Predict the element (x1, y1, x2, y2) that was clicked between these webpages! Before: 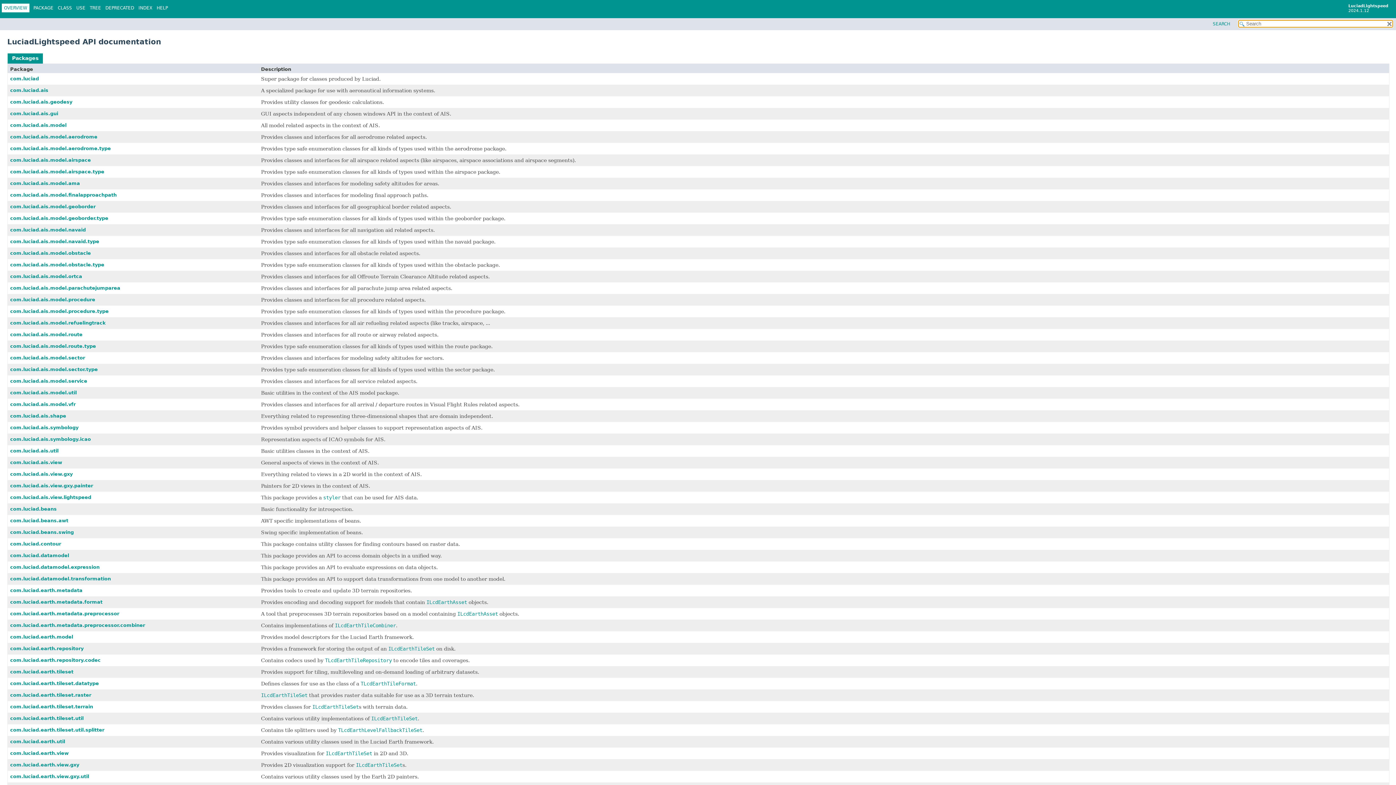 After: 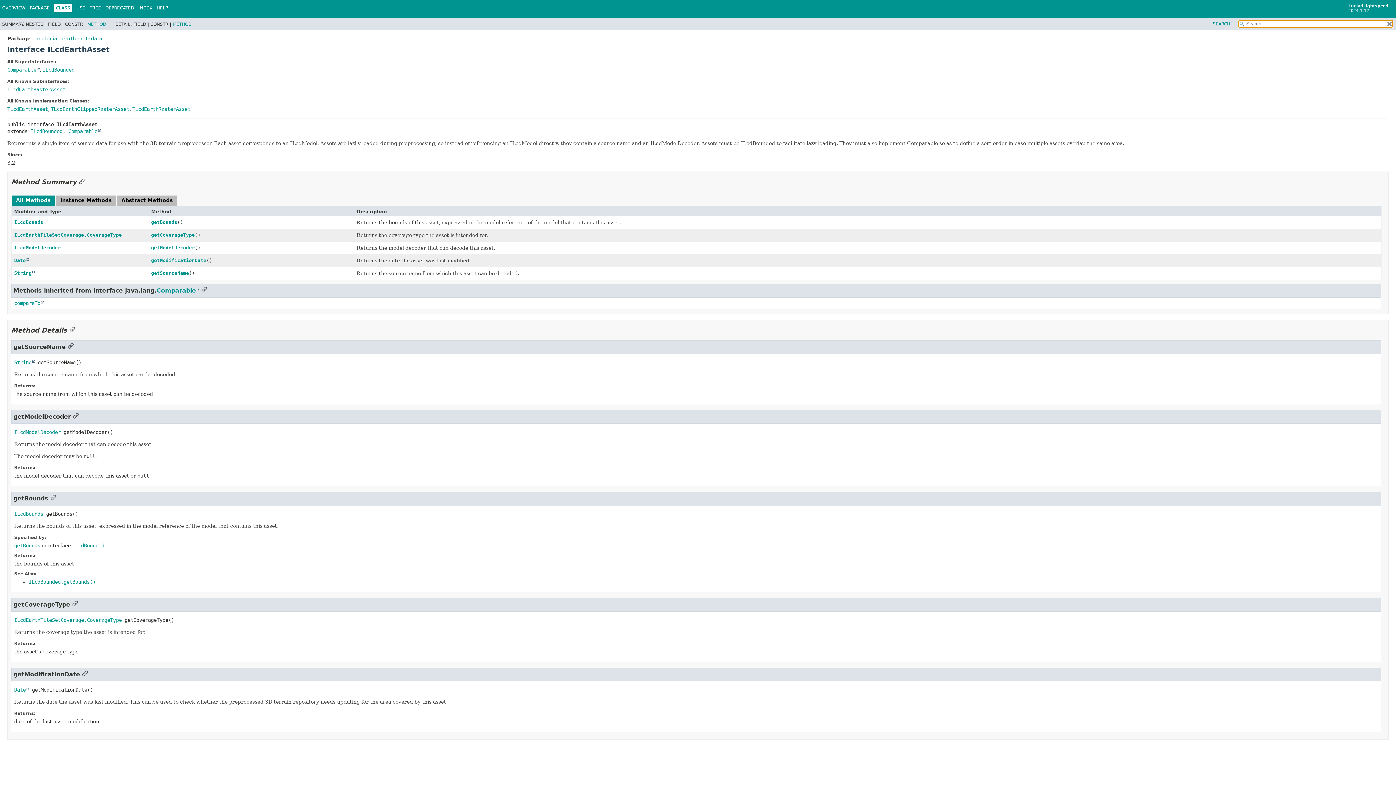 Action: bbox: (426, 599, 467, 606) label: ILcdEarthAsset